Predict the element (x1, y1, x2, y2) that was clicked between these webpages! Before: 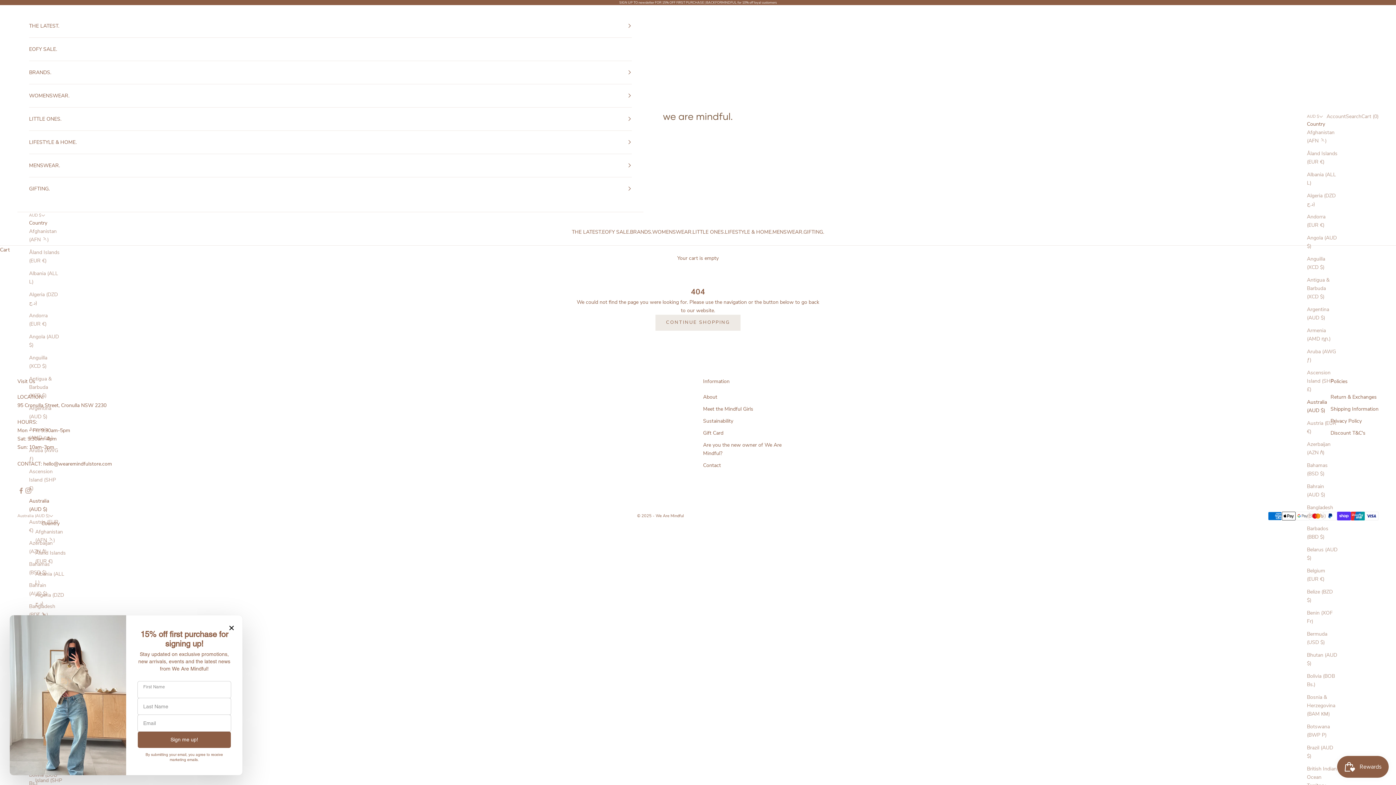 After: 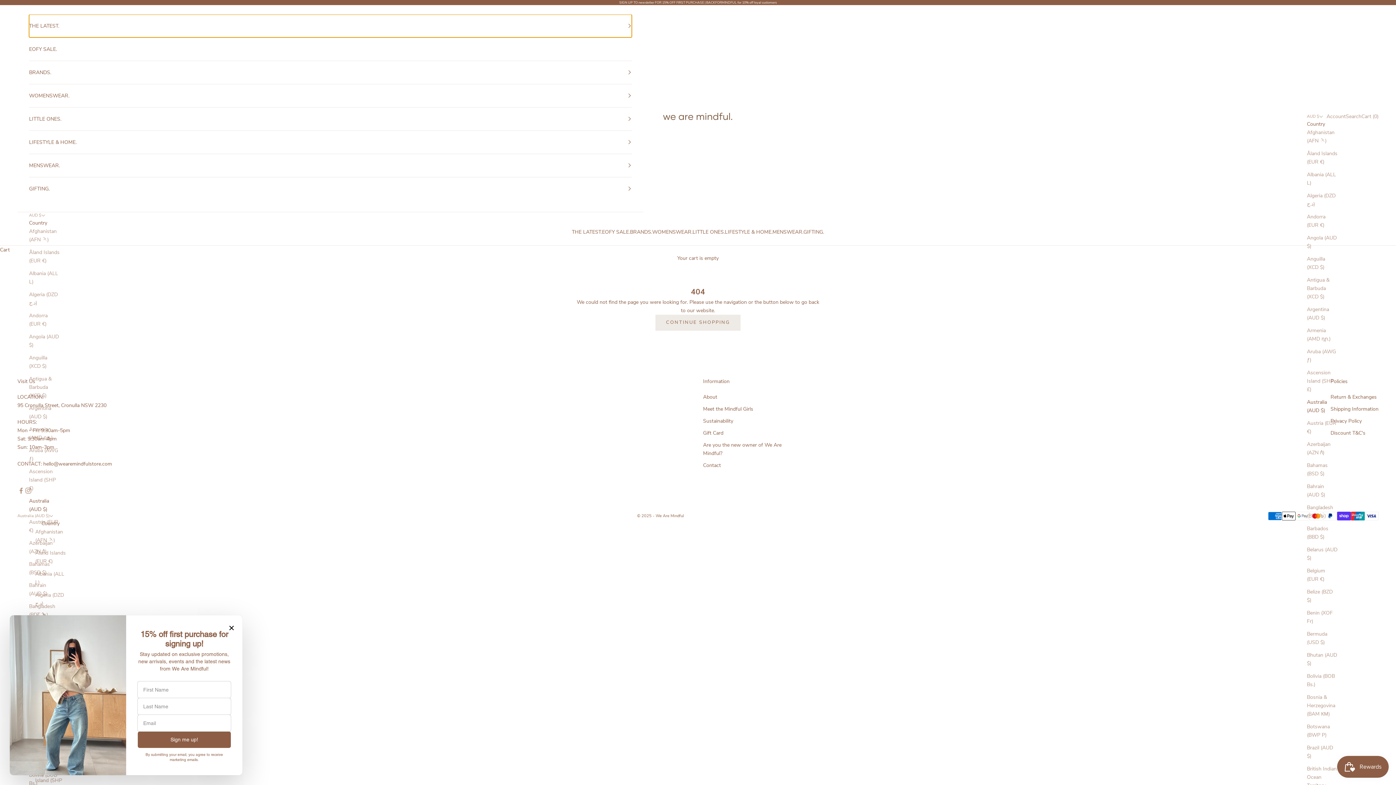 Action: label: THE LATEST. bbox: (29, 14, 632, 37)